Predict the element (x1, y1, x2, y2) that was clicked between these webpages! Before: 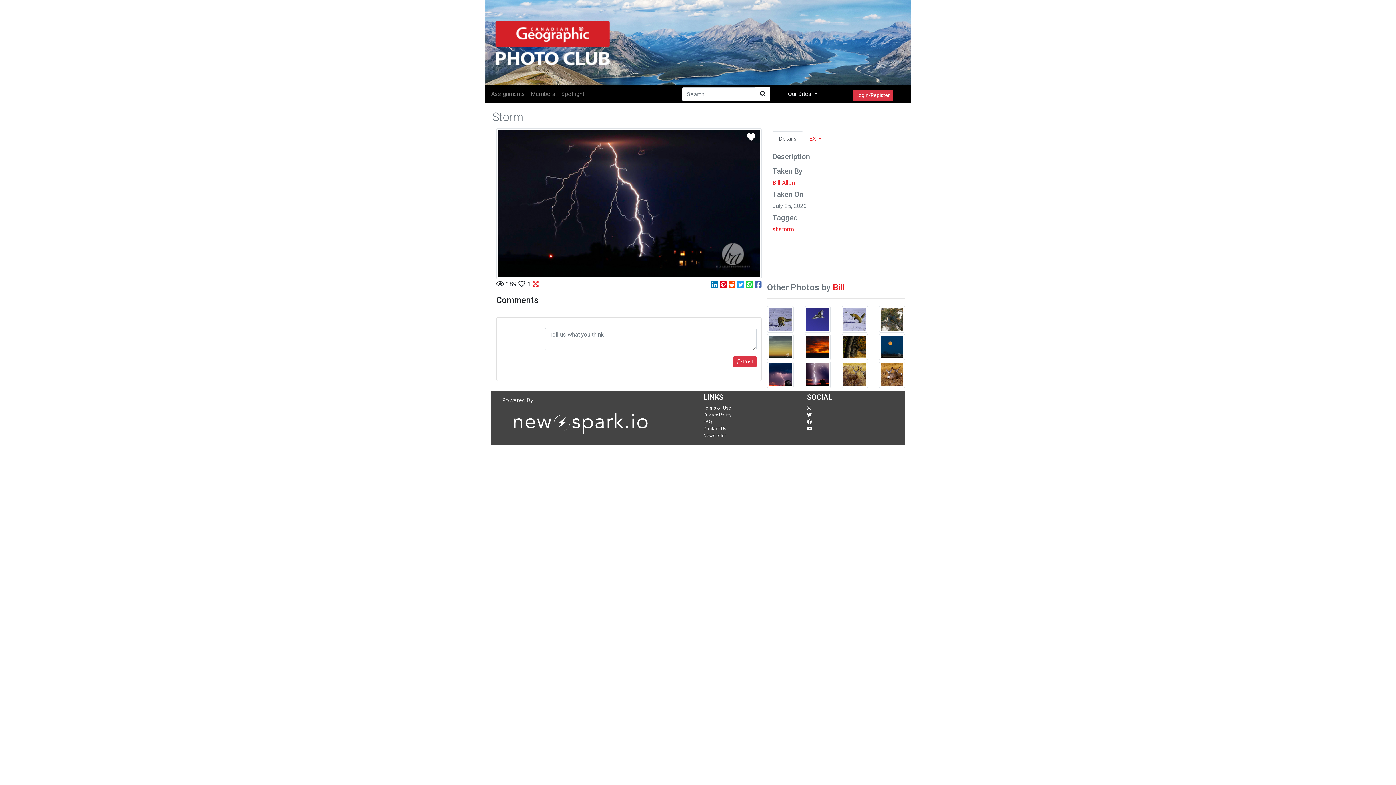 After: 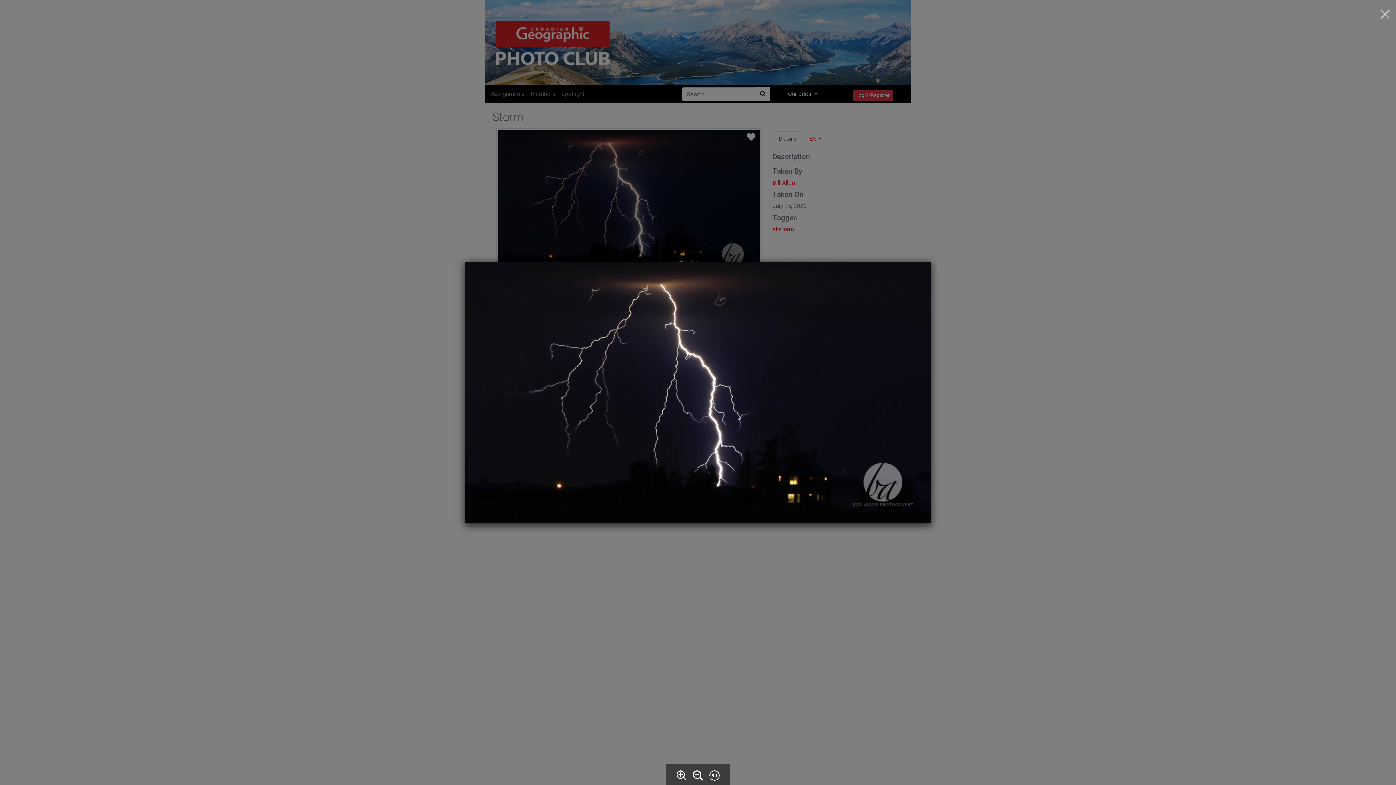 Action: bbox: (532, 280, 538, 288)